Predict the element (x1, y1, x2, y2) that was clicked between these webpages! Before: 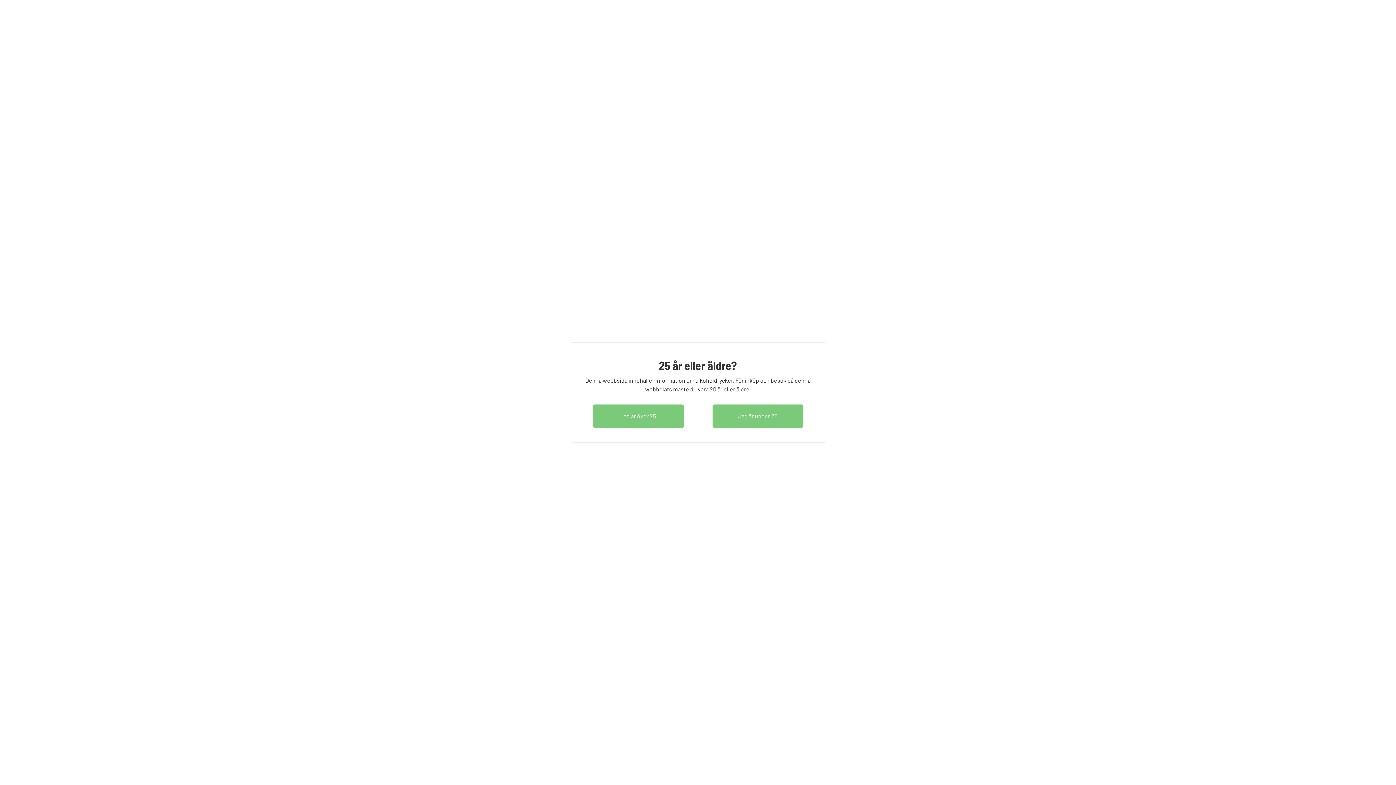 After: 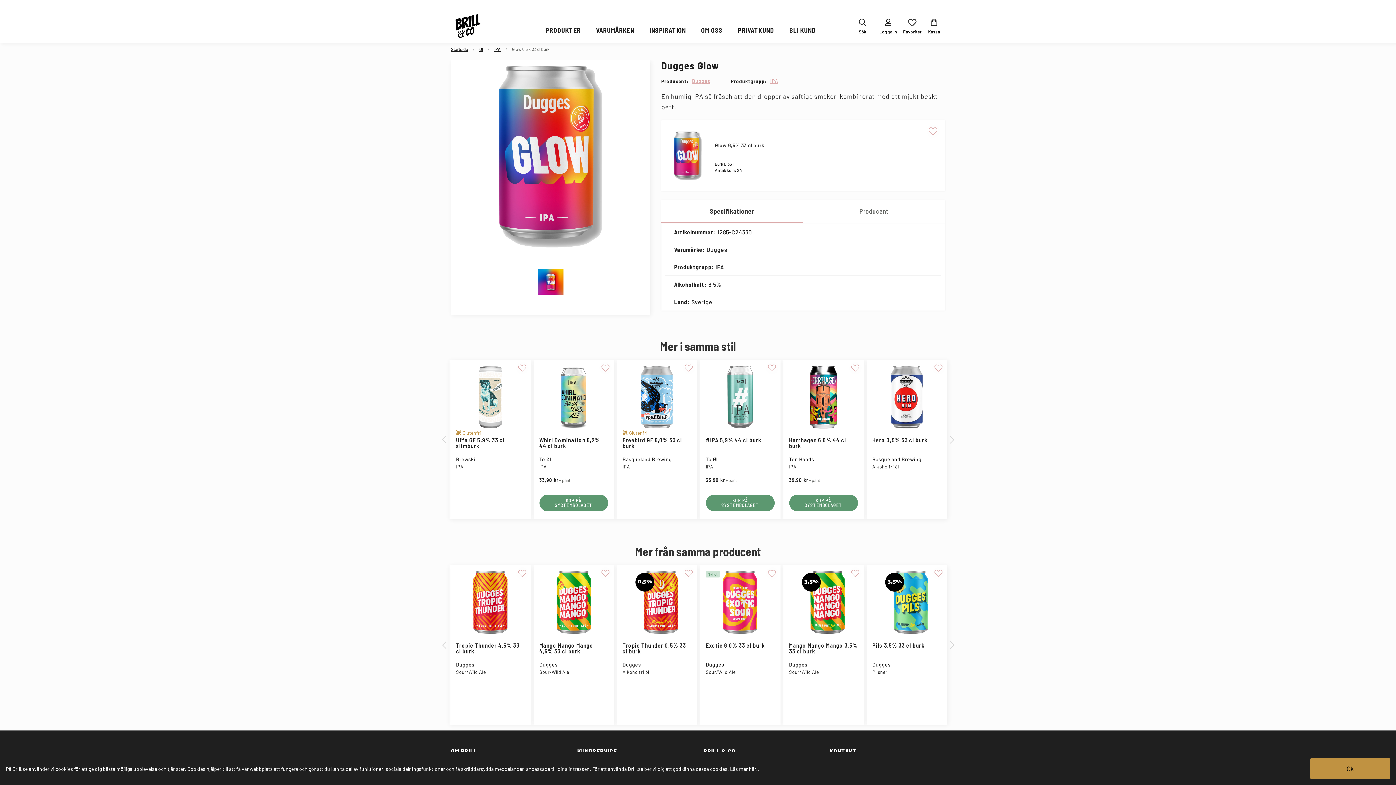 Action: bbox: (592, 404, 683, 428) label: dismiss age consent message